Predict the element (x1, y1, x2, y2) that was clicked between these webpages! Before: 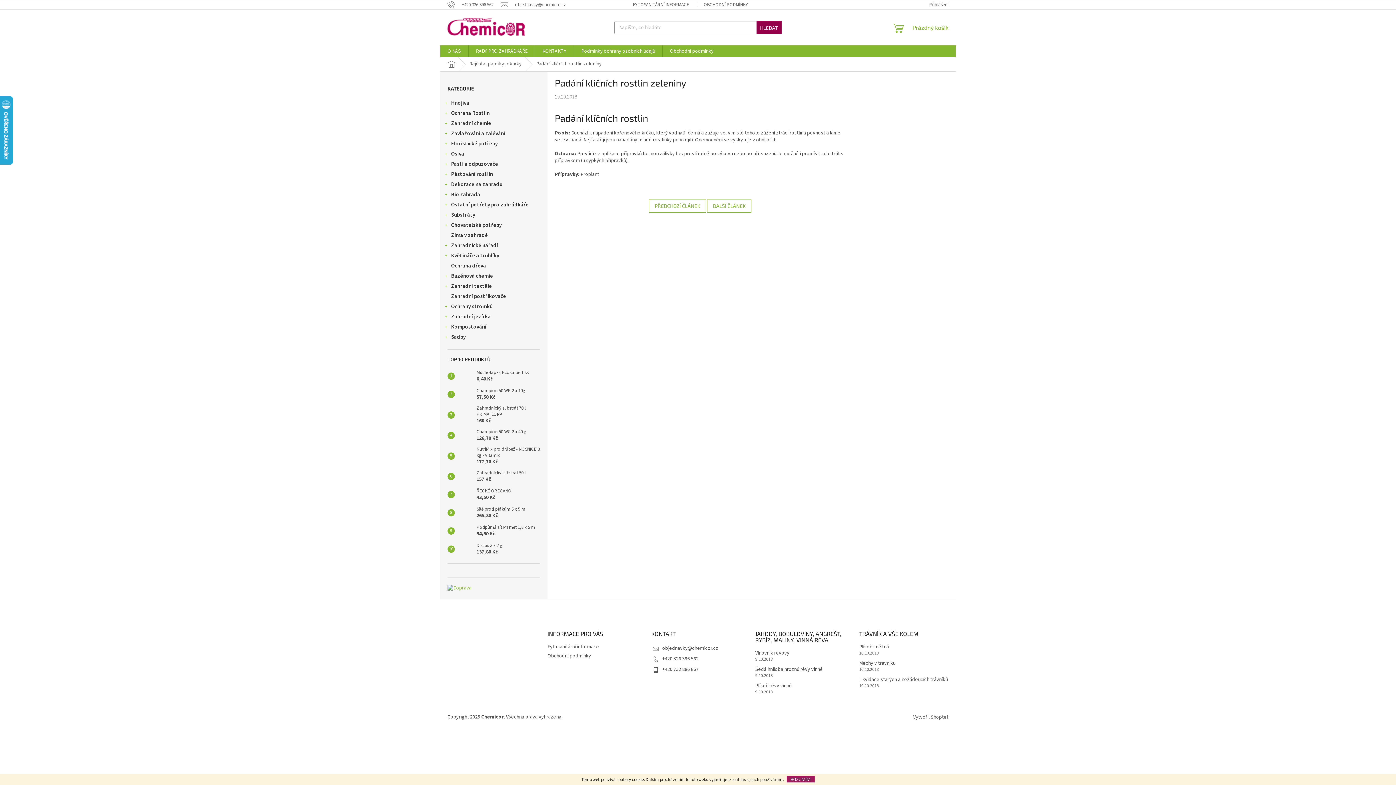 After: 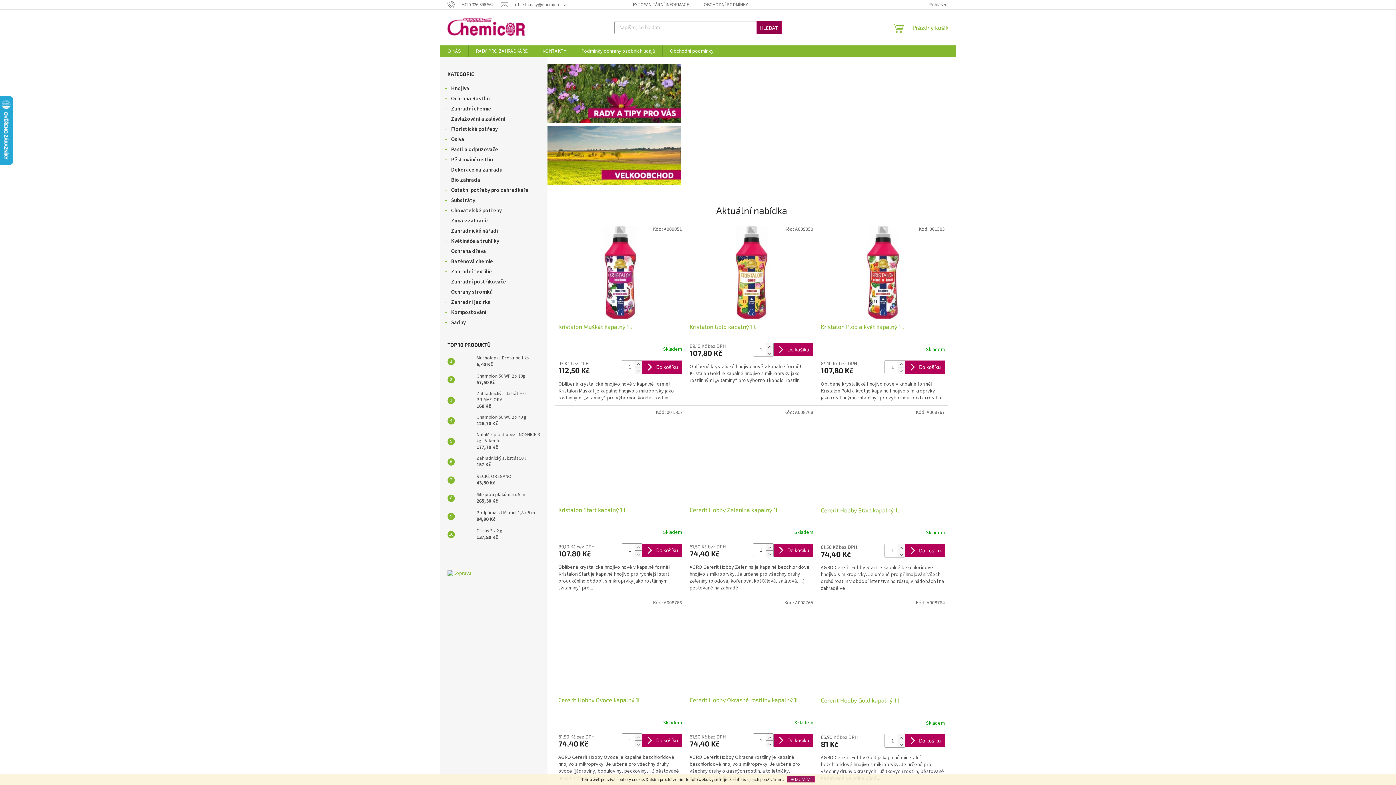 Action: bbox: (447, 633, 448, 641)